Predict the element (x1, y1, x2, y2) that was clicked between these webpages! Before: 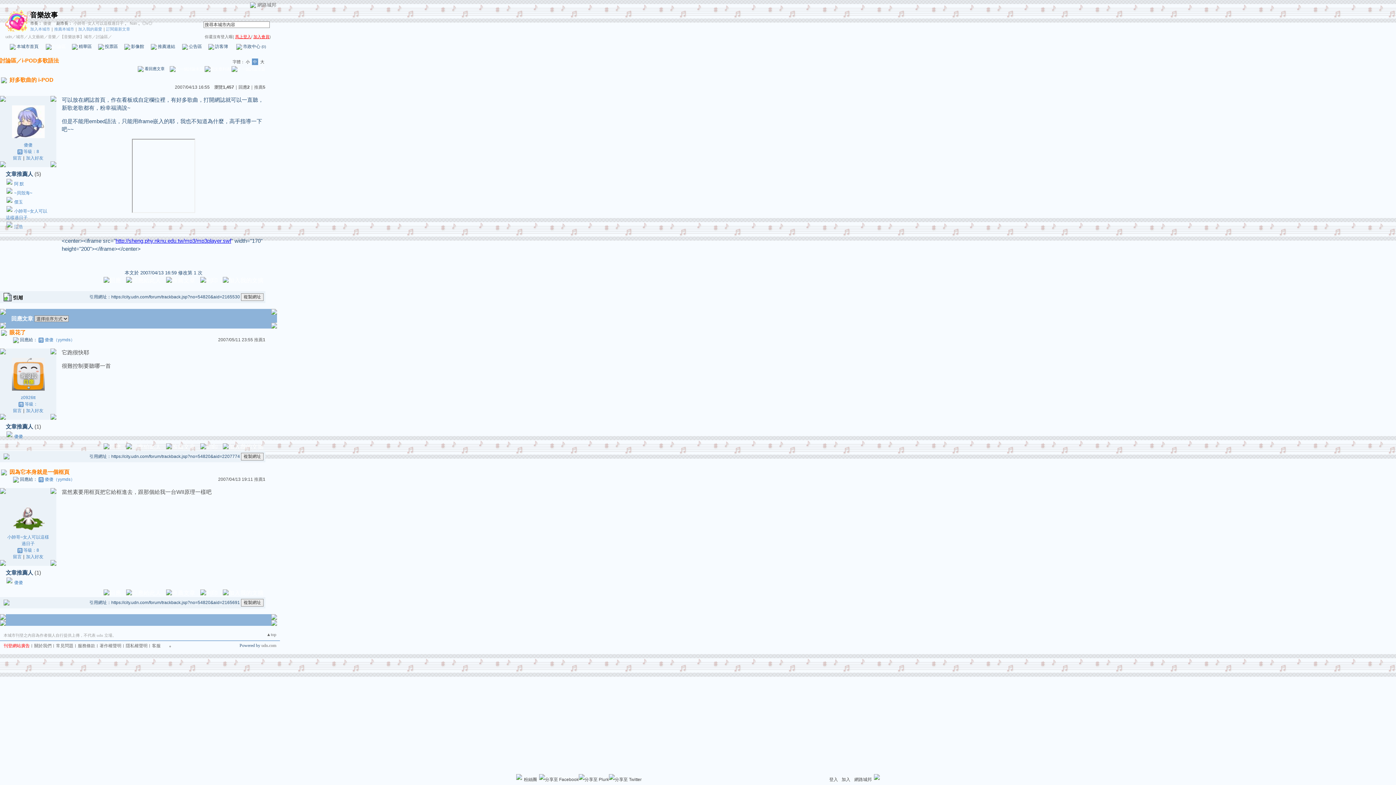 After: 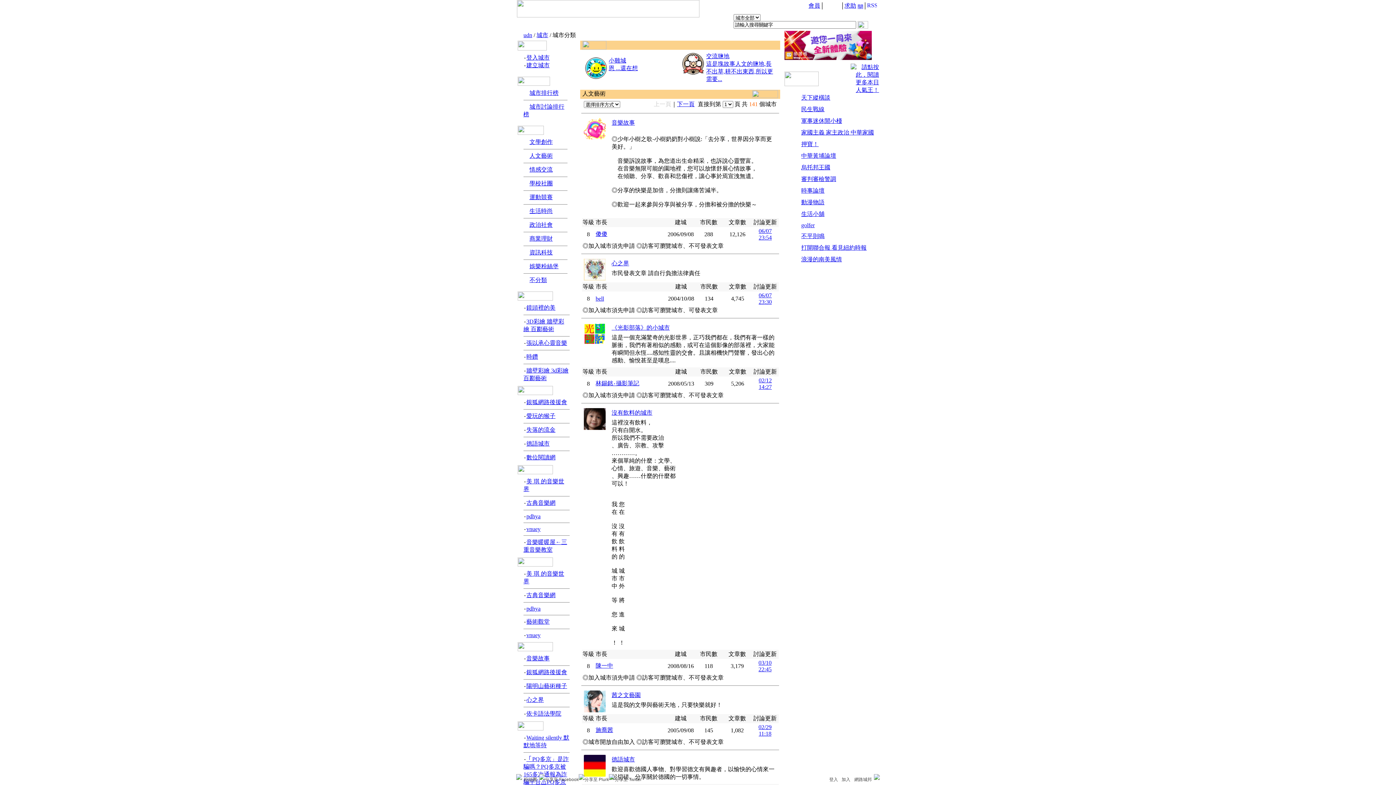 Action: label: 人文藝術 bbox: (28, 34, 44, 38)